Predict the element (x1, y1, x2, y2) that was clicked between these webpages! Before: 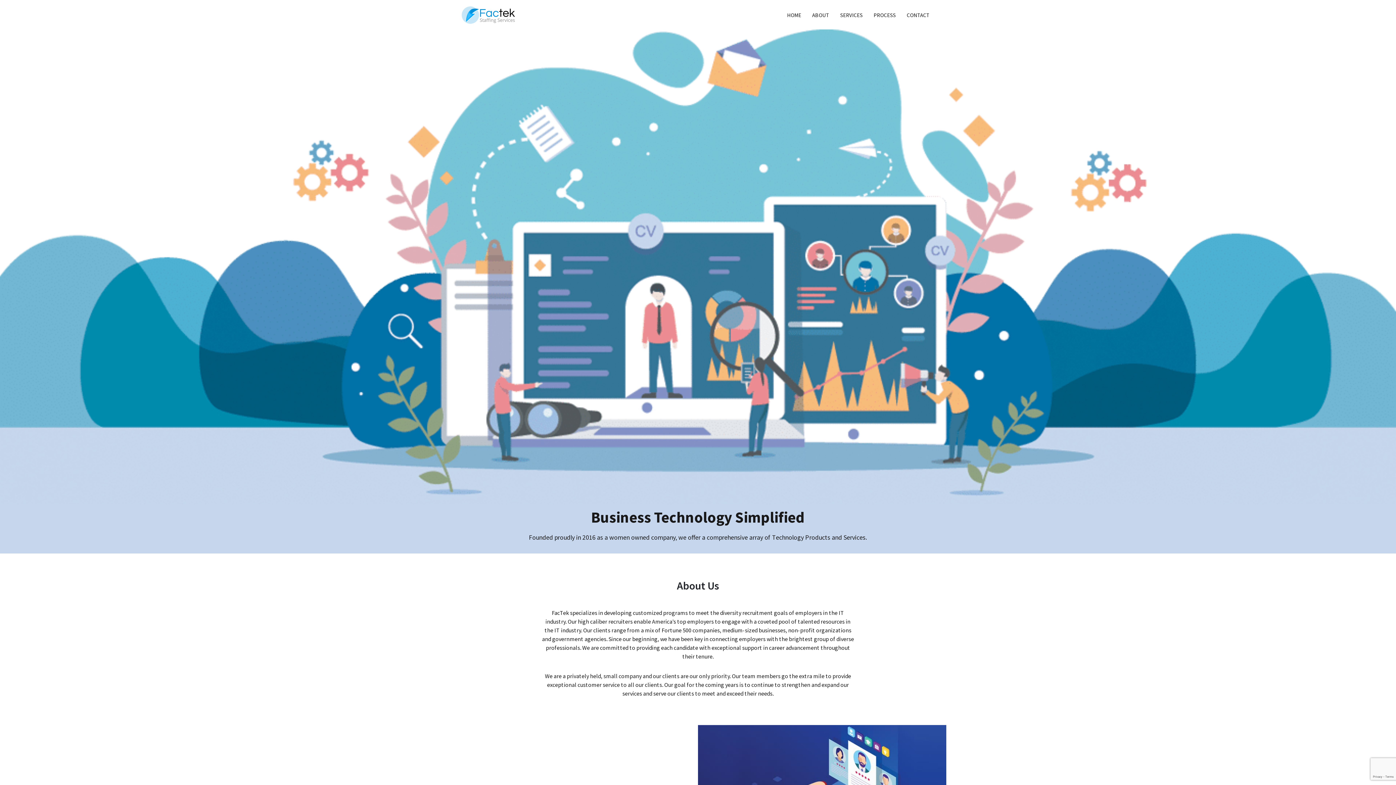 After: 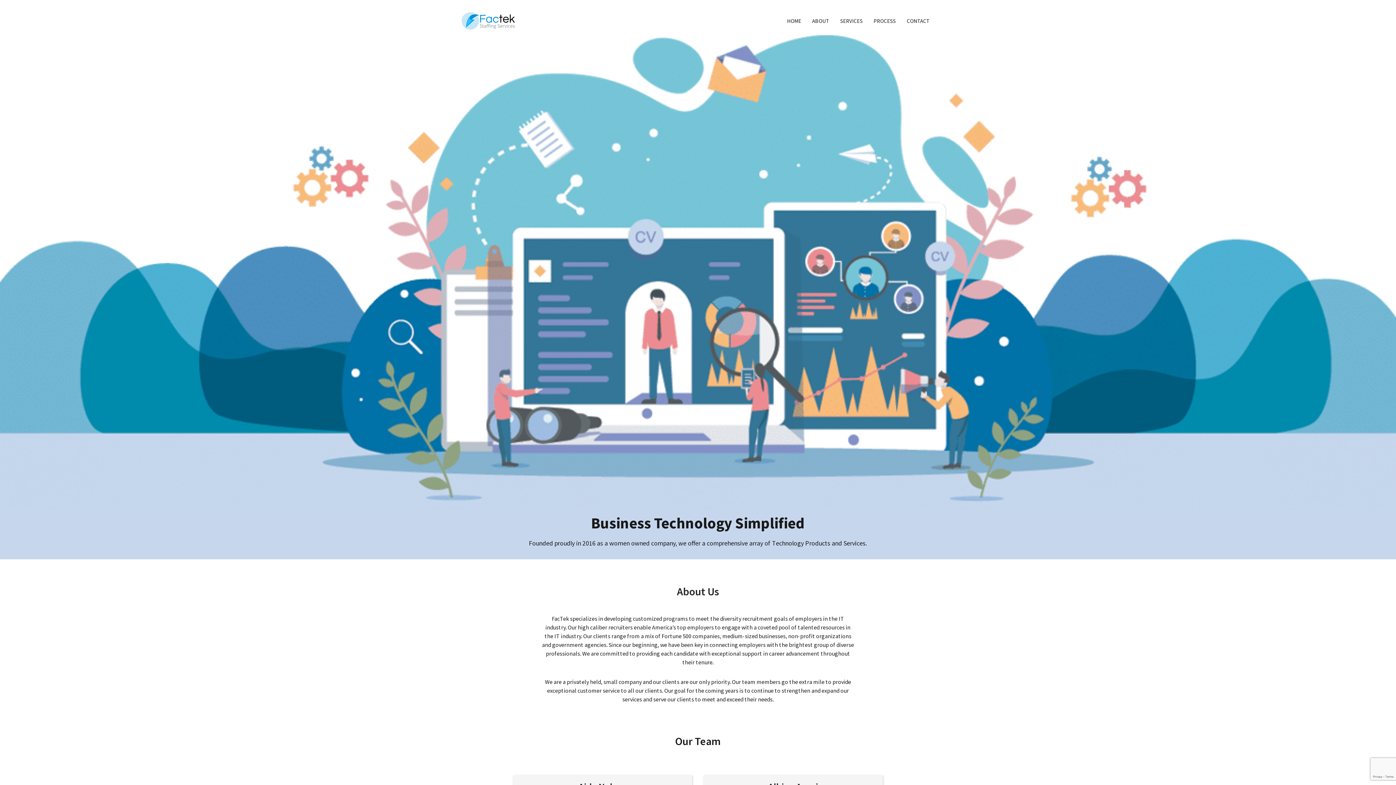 Action: bbox: (461, 2, 515, 26)